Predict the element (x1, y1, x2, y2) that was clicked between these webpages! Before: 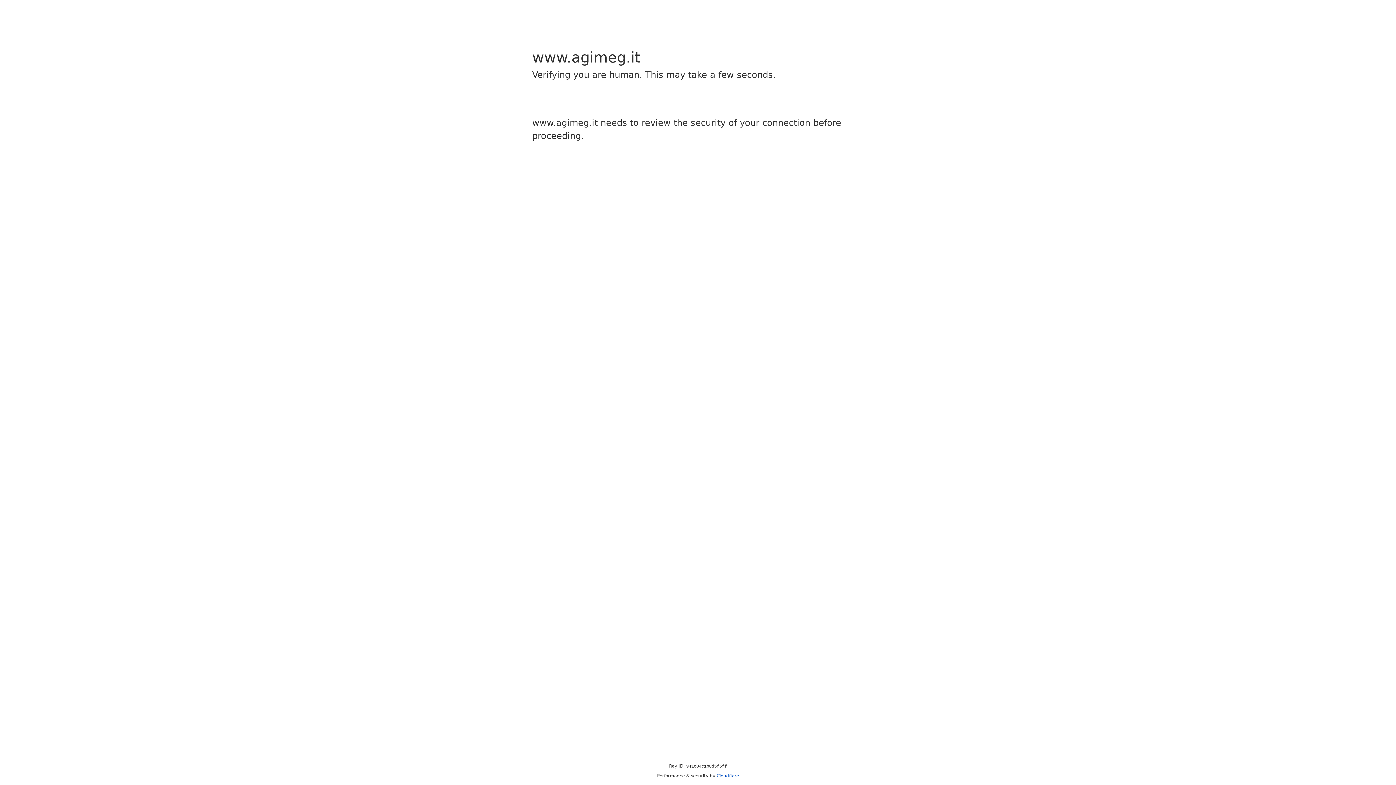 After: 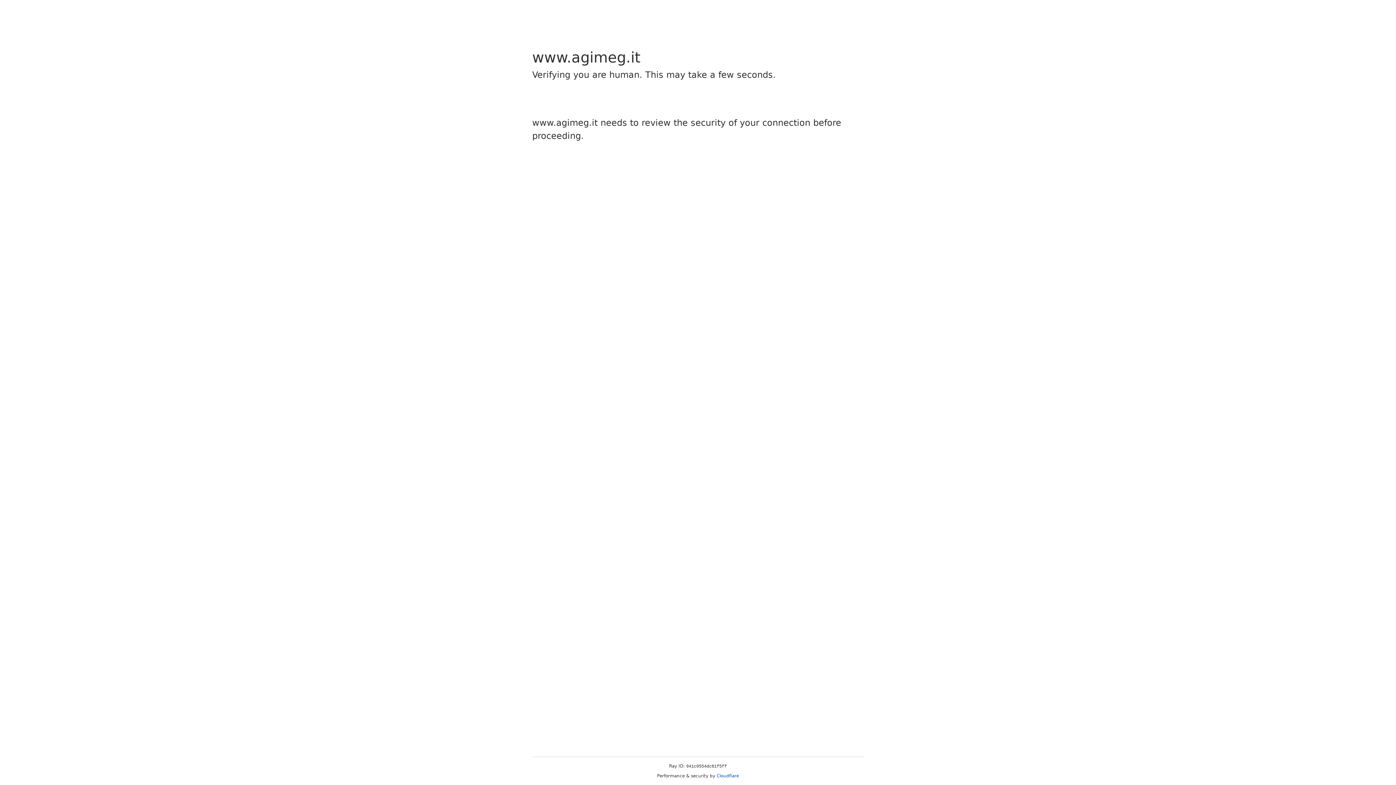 Action: bbox: (716, 773, 739, 778) label: Cloudflare